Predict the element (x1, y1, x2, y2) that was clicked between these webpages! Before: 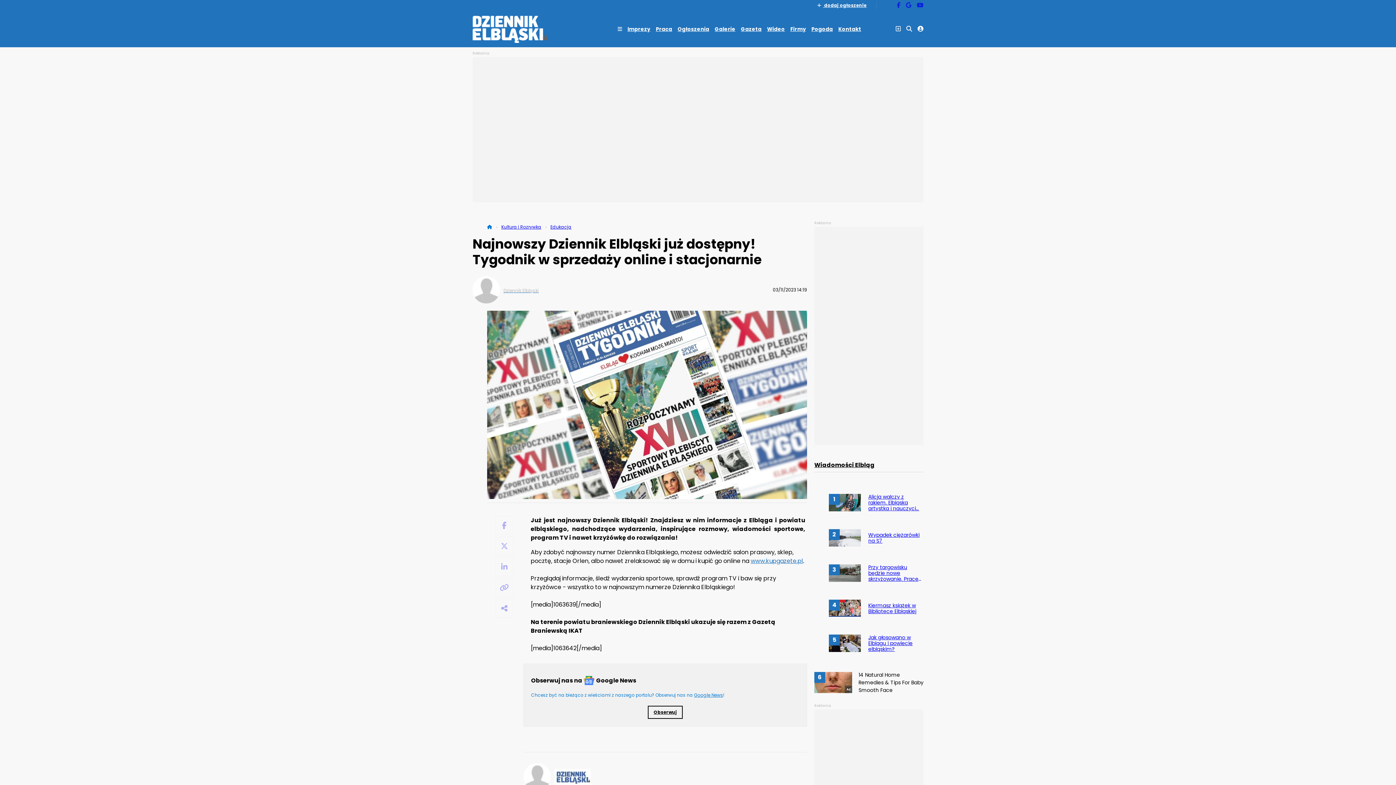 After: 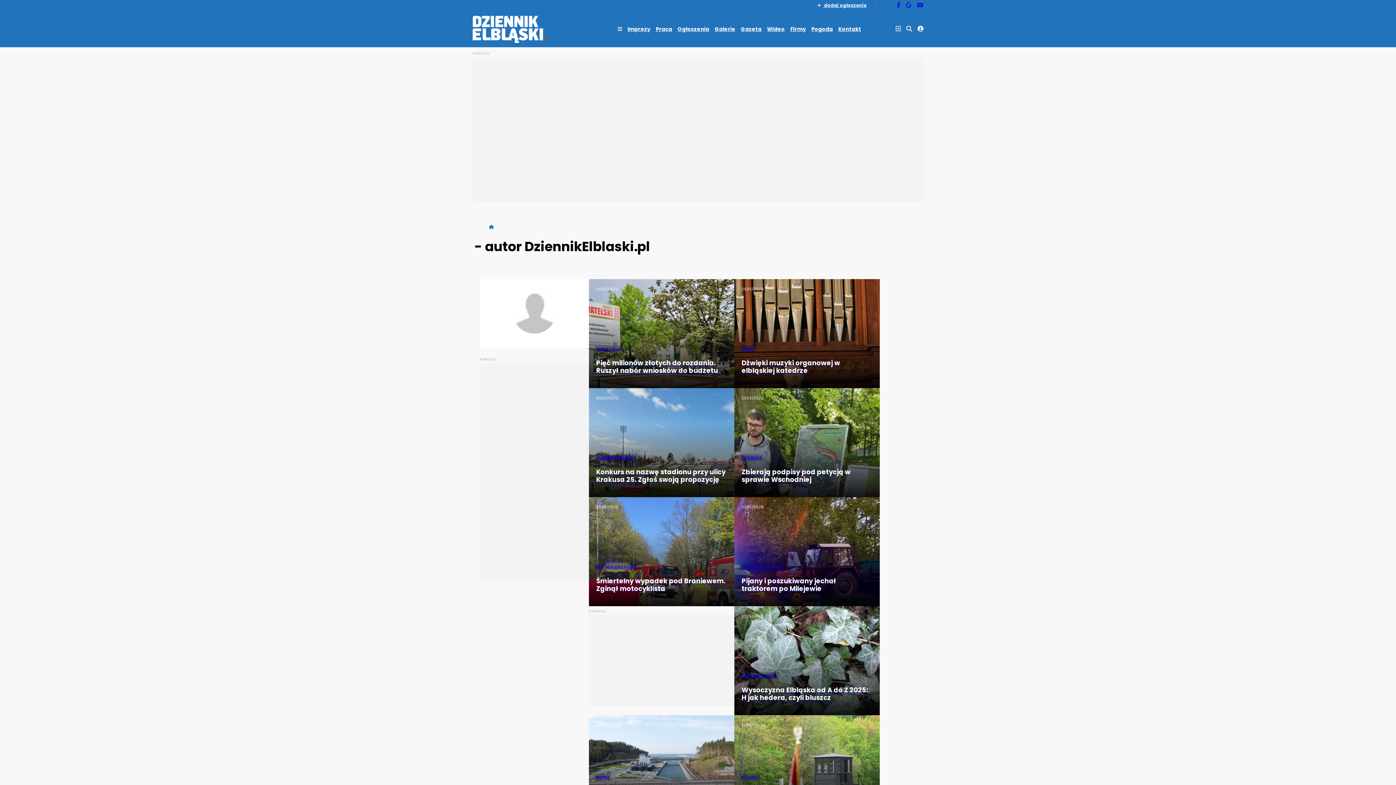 Action: label: Dziennik Elbląski bbox: (472, 276, 538, 303)